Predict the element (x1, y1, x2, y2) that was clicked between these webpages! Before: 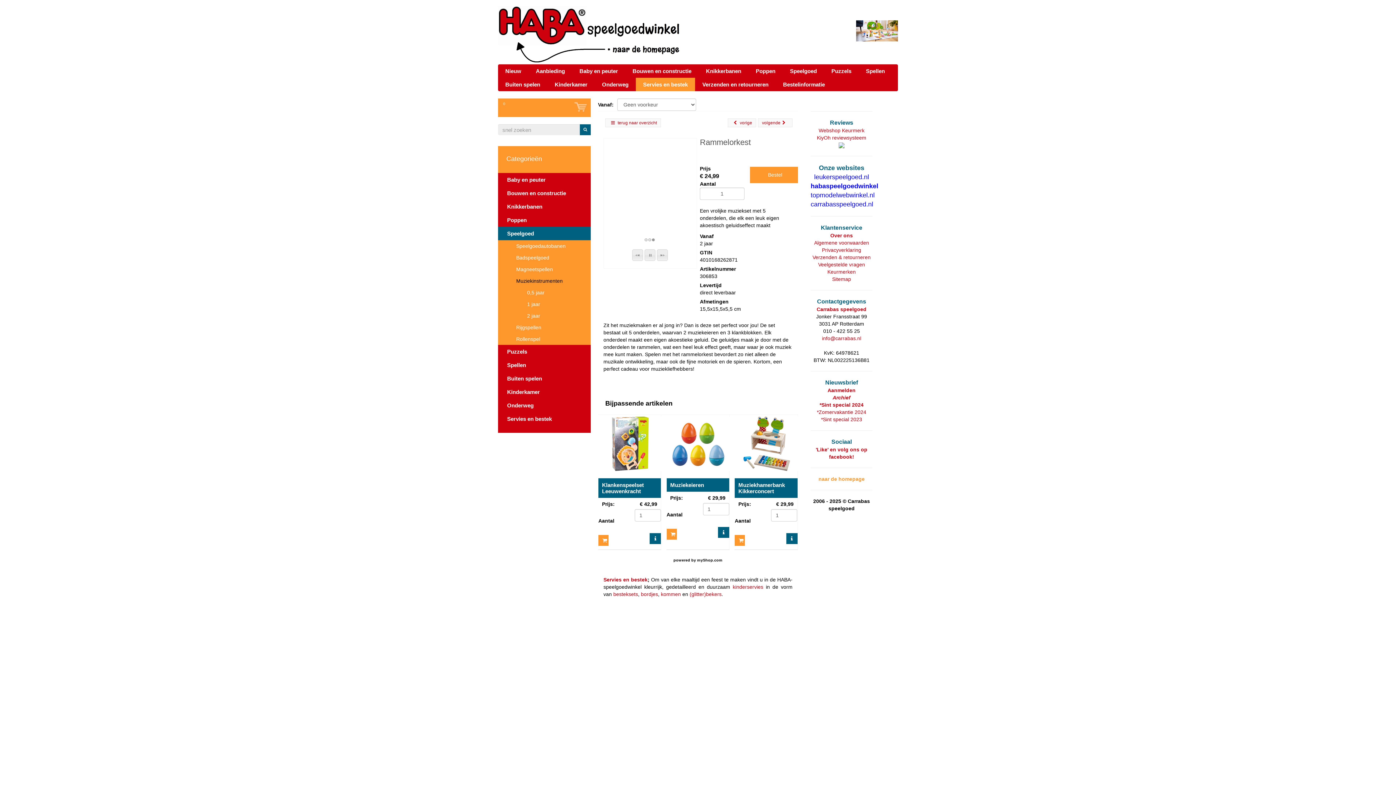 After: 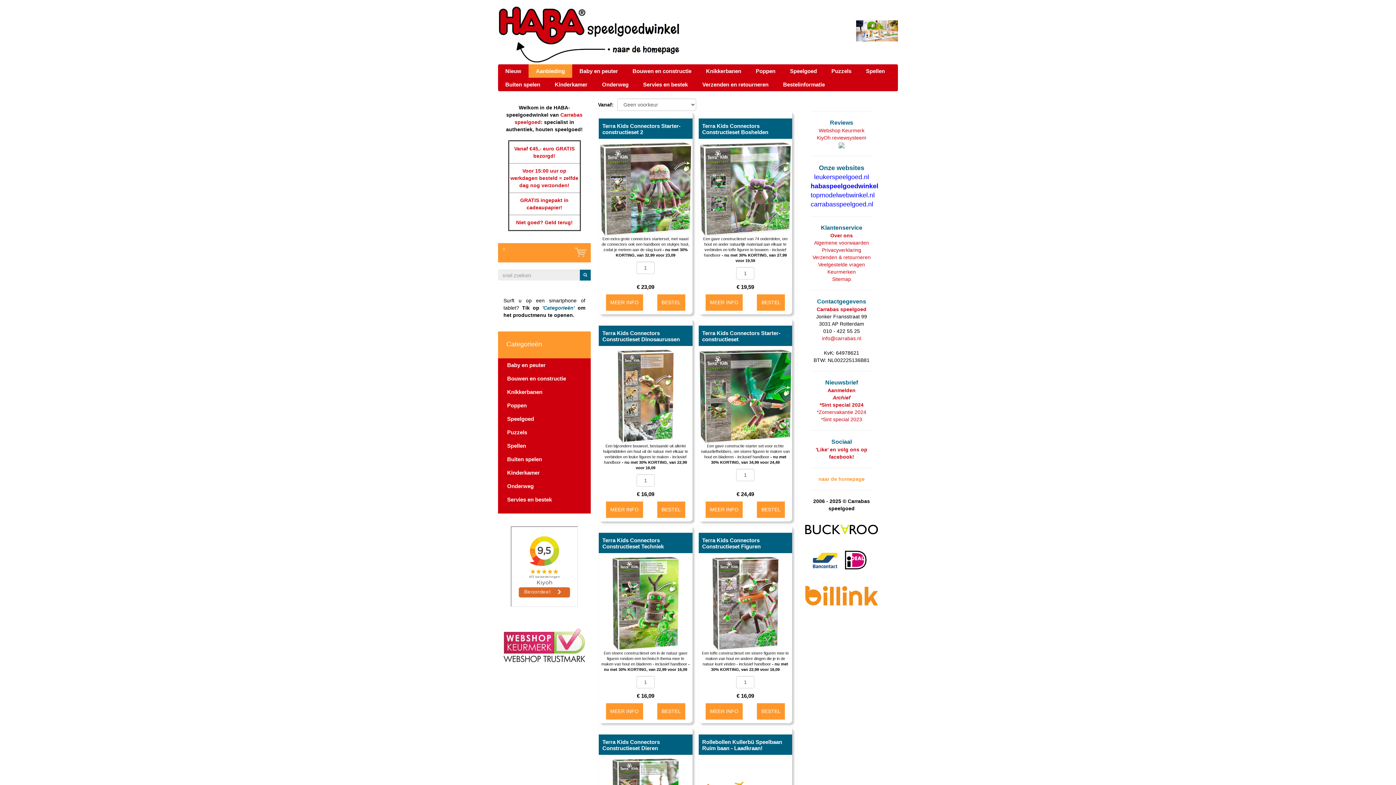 Action: label: Aanbieding bbox: (528, 64, 572, 77)